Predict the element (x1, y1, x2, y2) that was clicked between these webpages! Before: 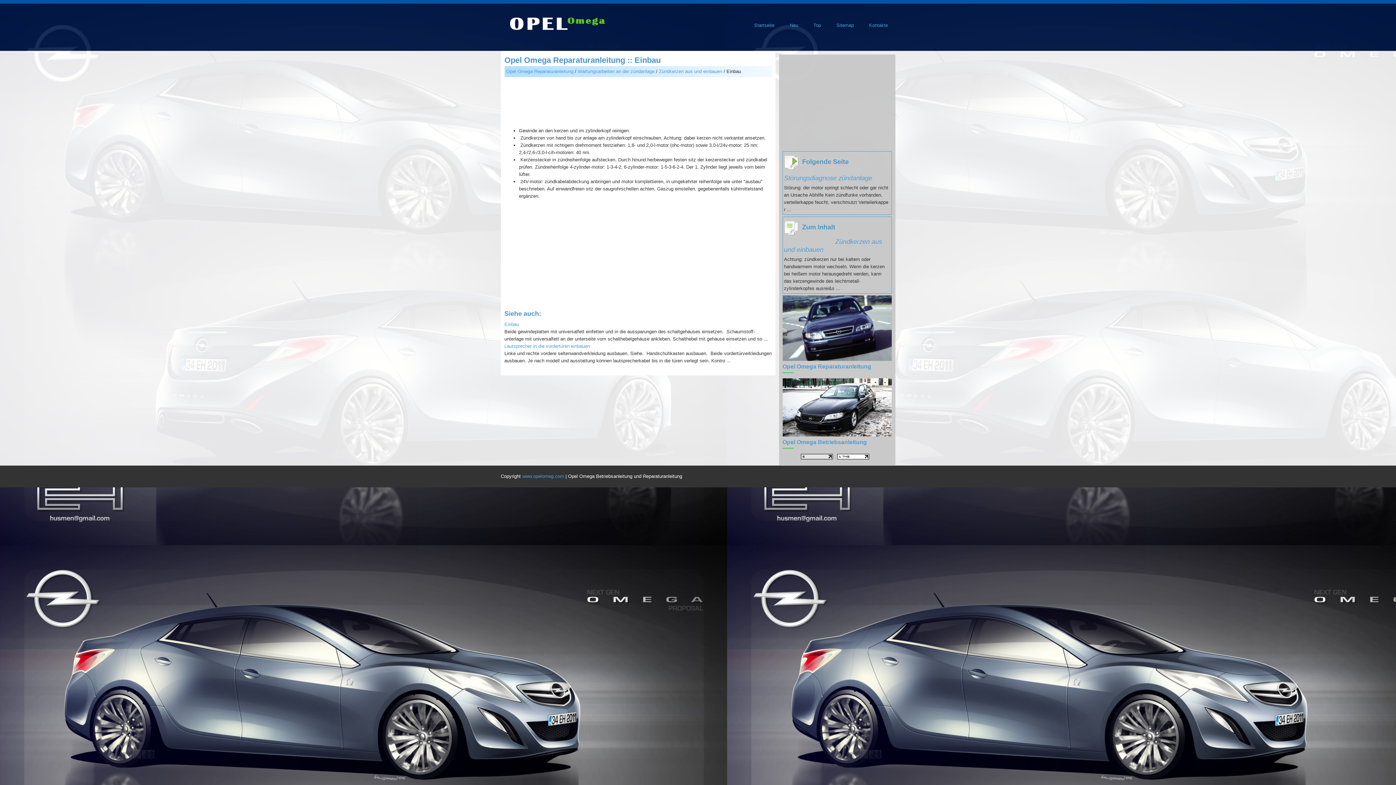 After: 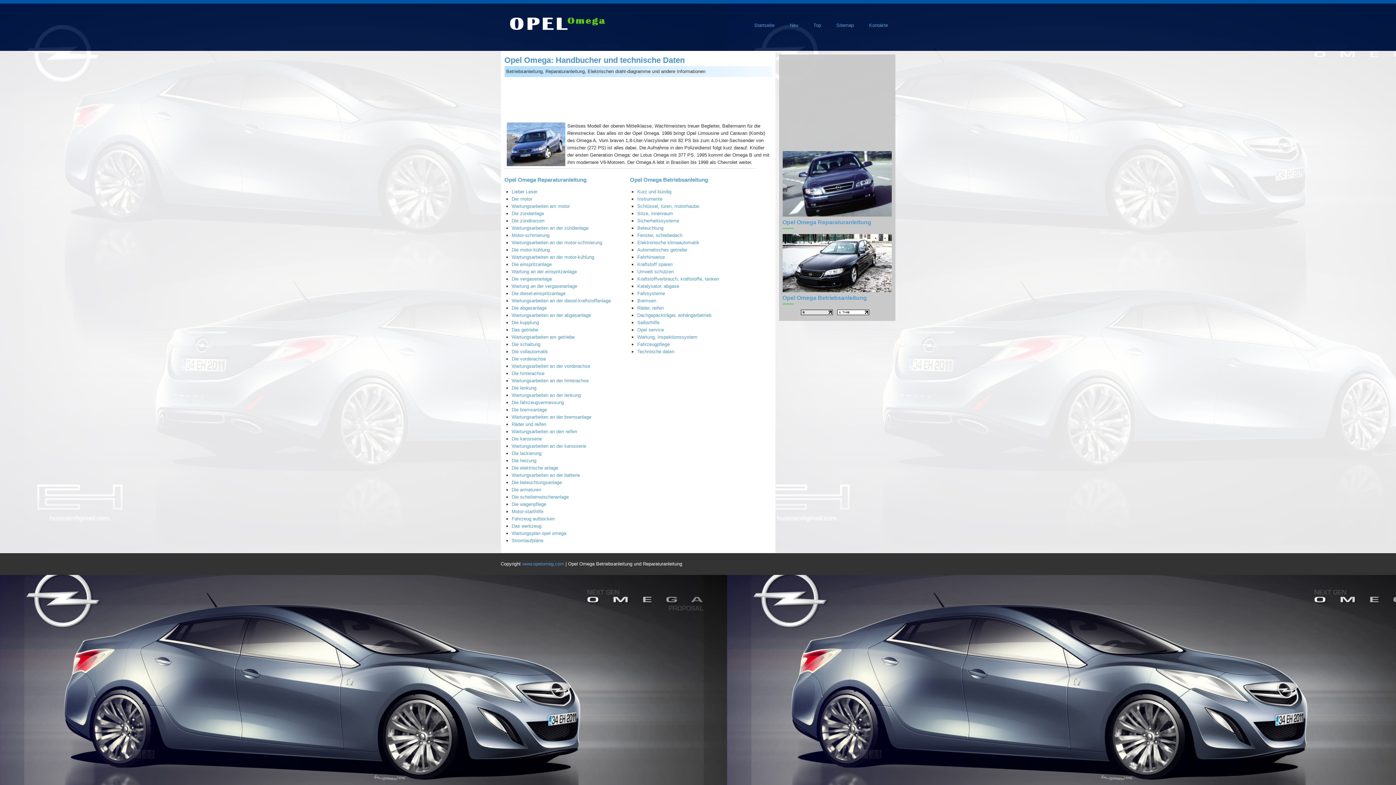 Action: label: www.opelomeg.com bbox: (522, 473, 564, 479)